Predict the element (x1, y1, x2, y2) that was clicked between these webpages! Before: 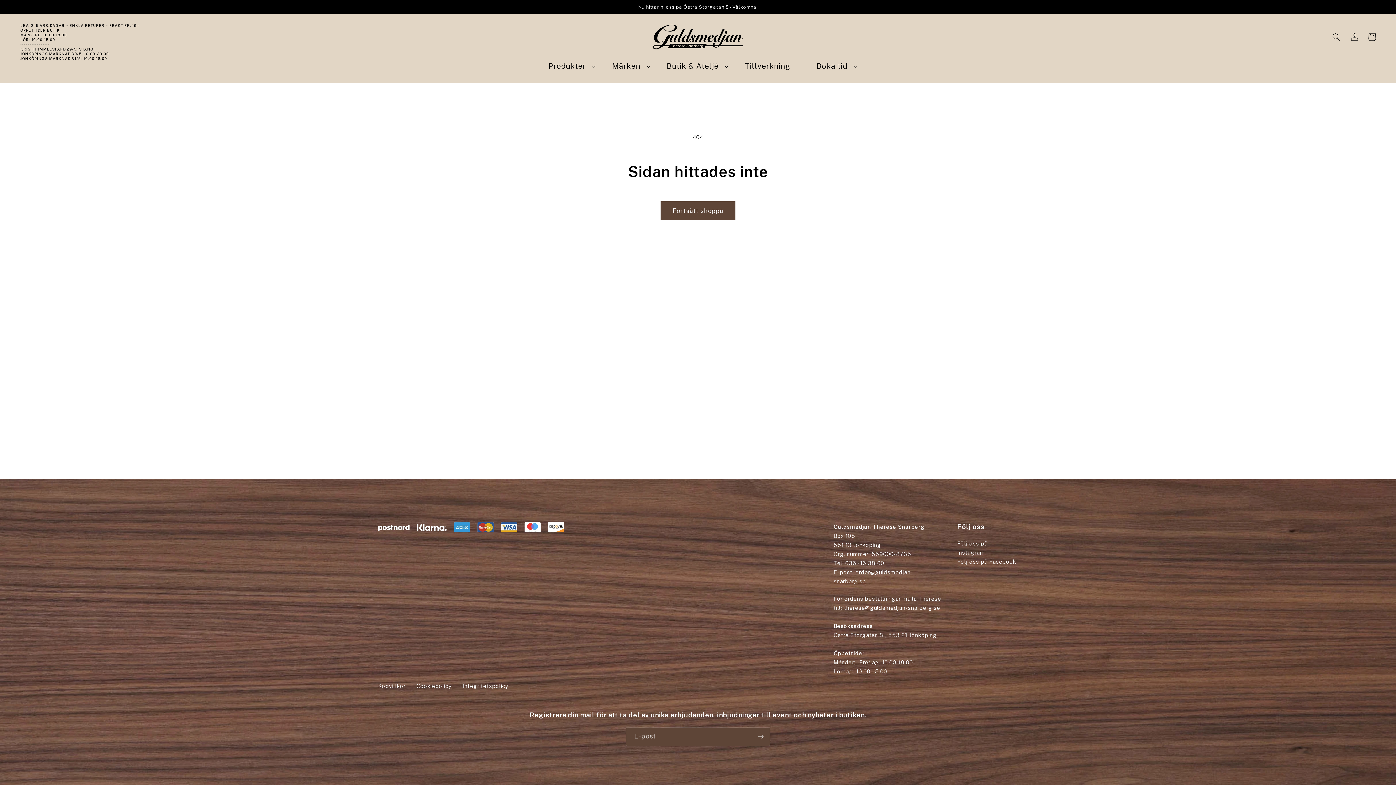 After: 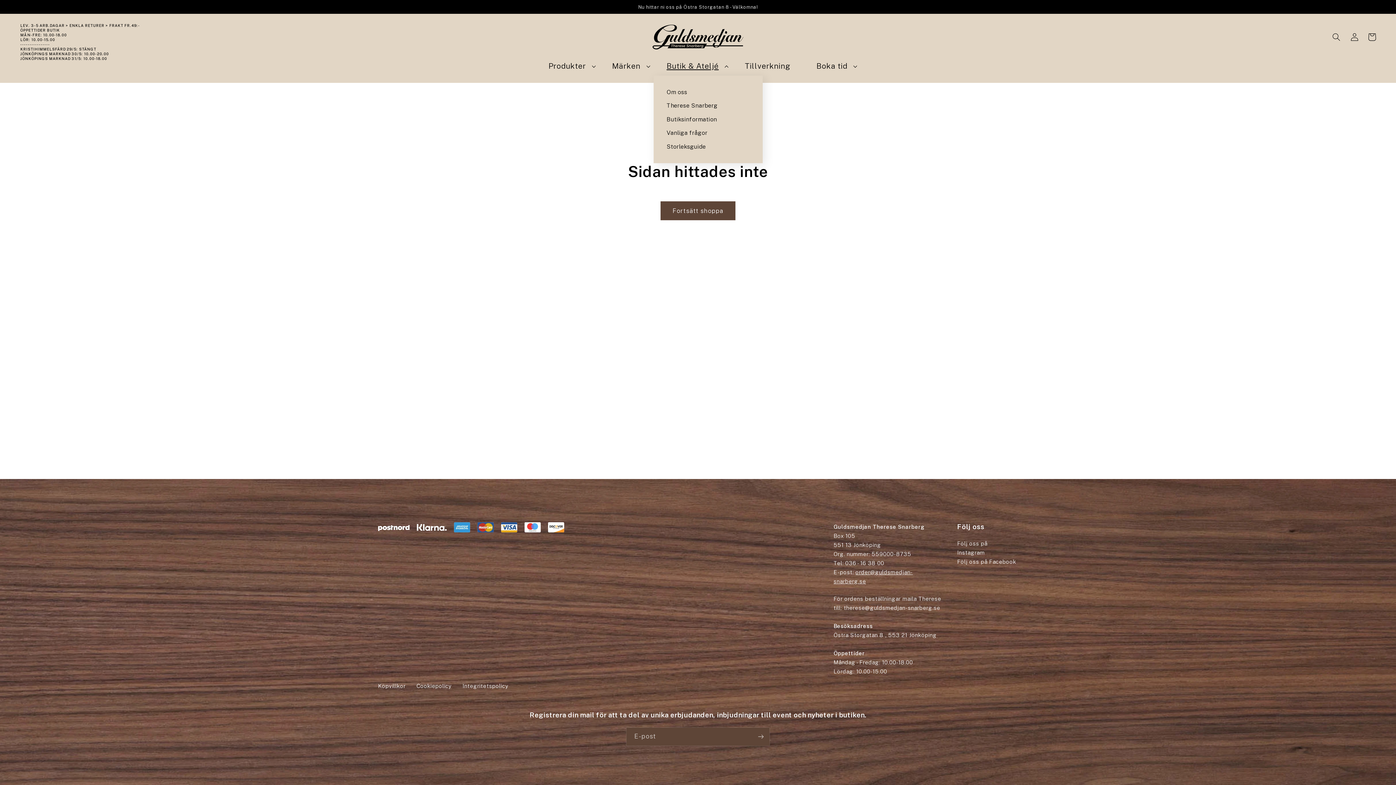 Action: label: Butik & Ateljé bbox: (653, 56, 731, 75)